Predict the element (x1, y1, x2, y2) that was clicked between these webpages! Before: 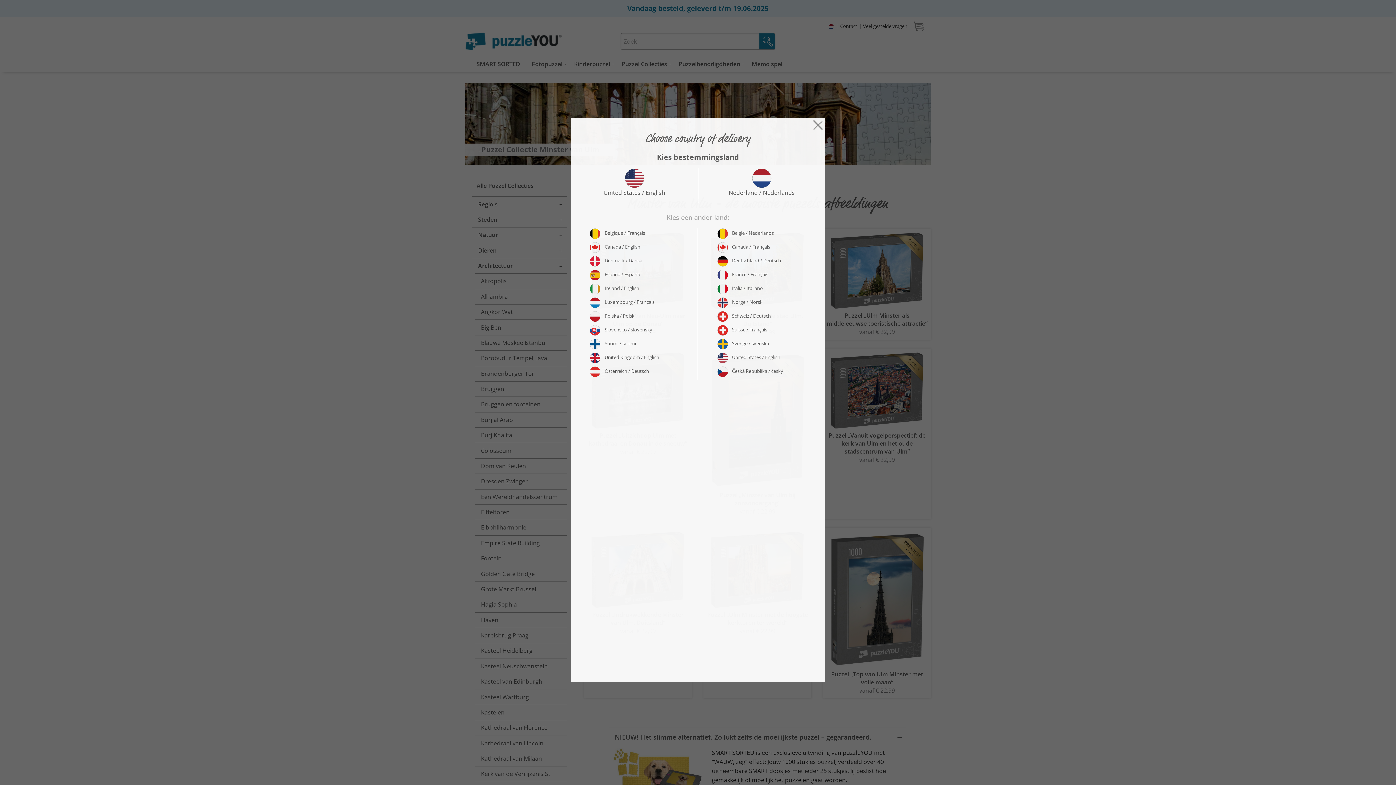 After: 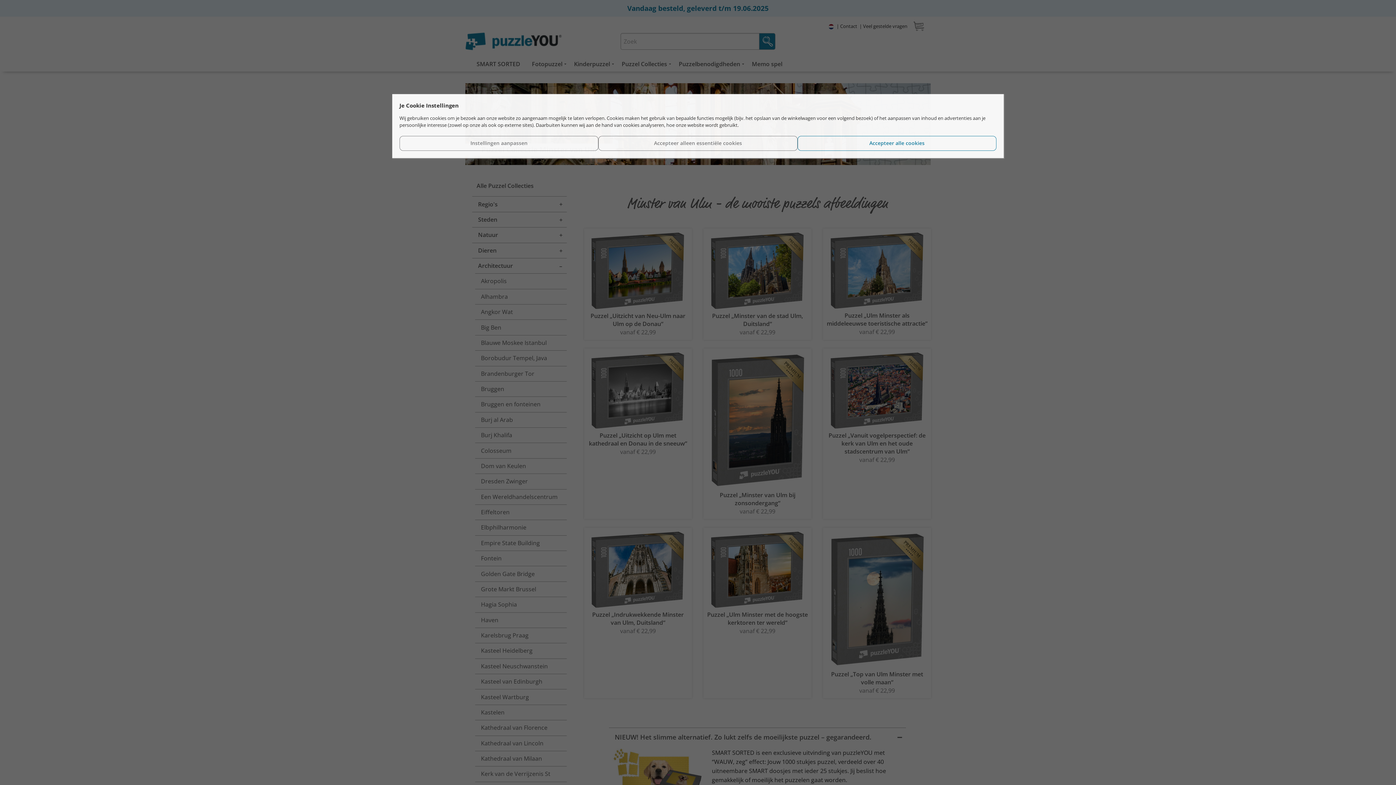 Action: bbox: (810, 120, 825, 128)